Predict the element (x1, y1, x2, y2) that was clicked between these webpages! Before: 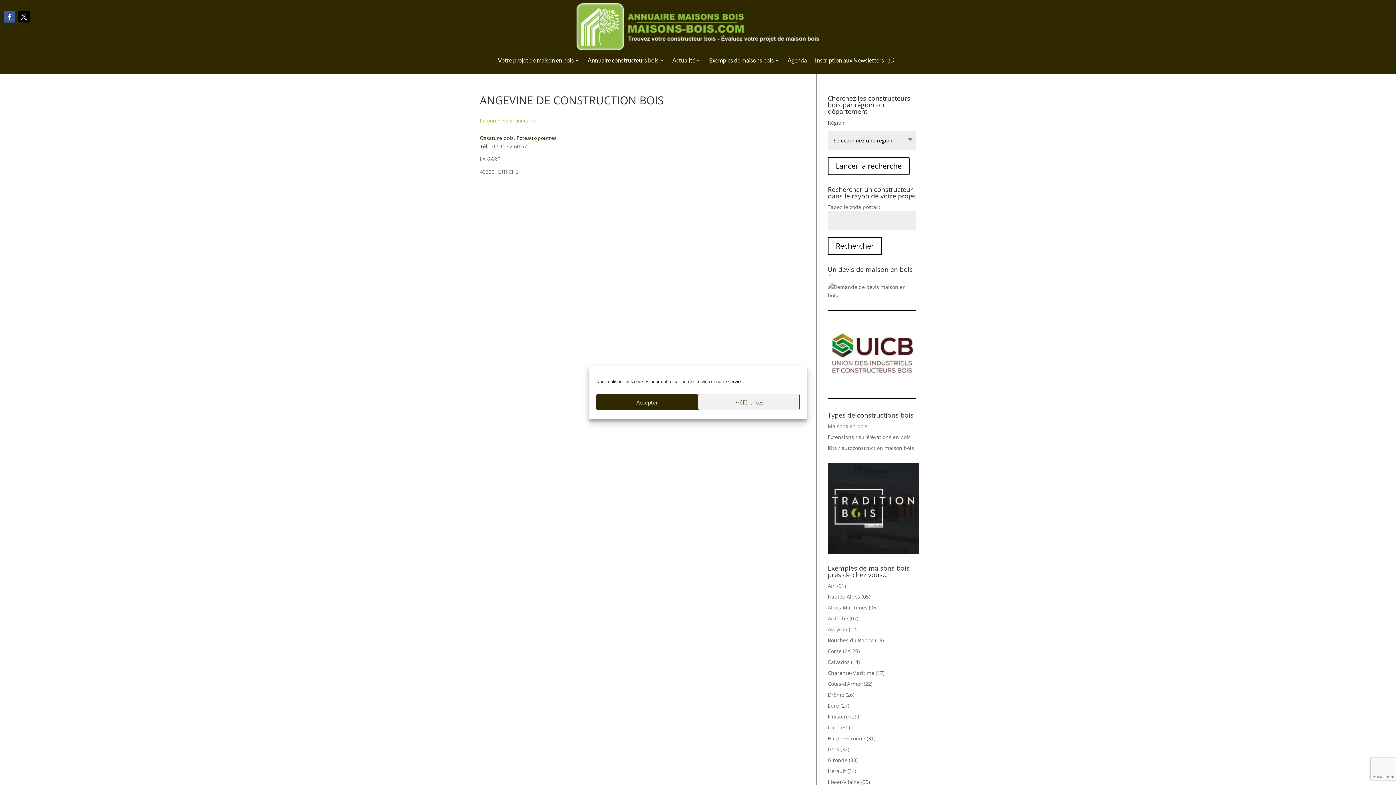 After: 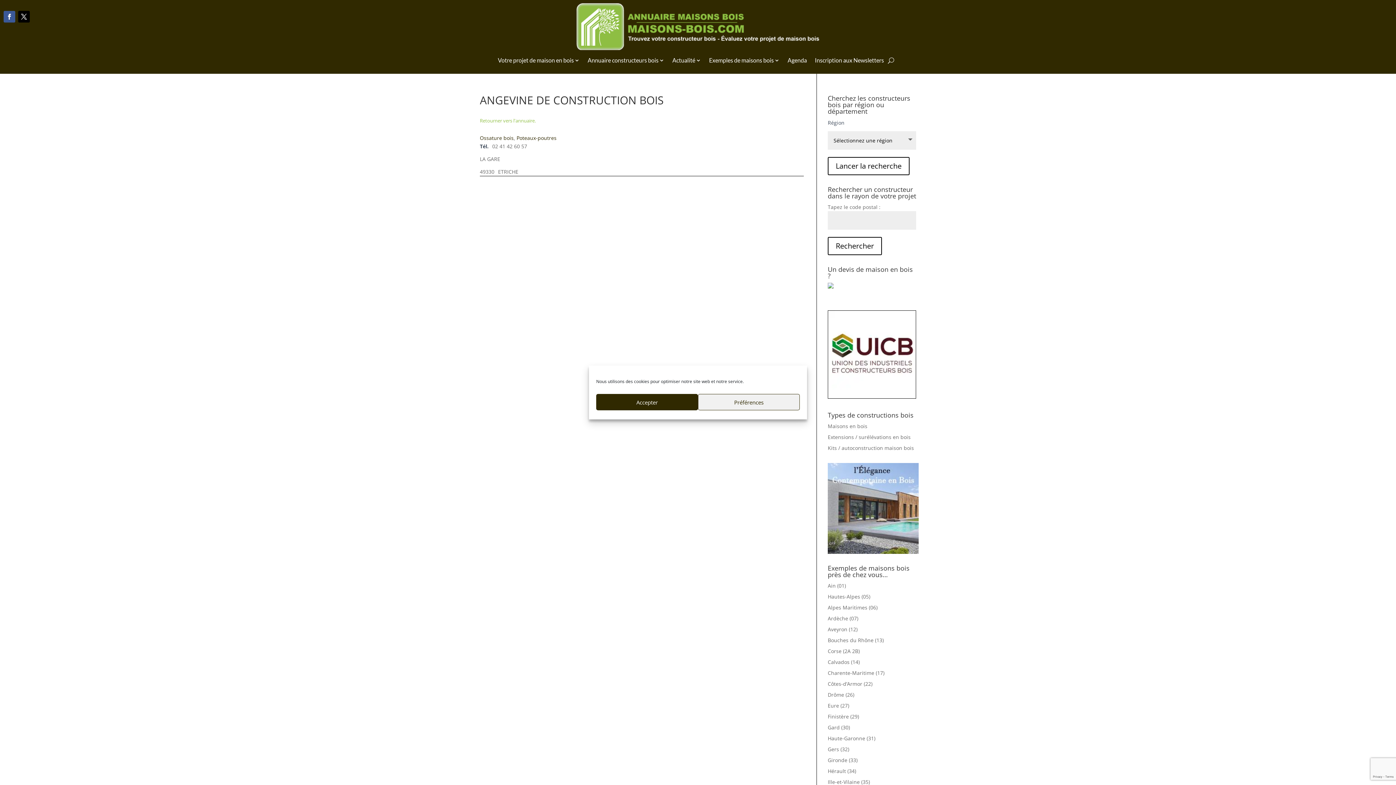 Action: bbox: (828, 292, 916, 298)